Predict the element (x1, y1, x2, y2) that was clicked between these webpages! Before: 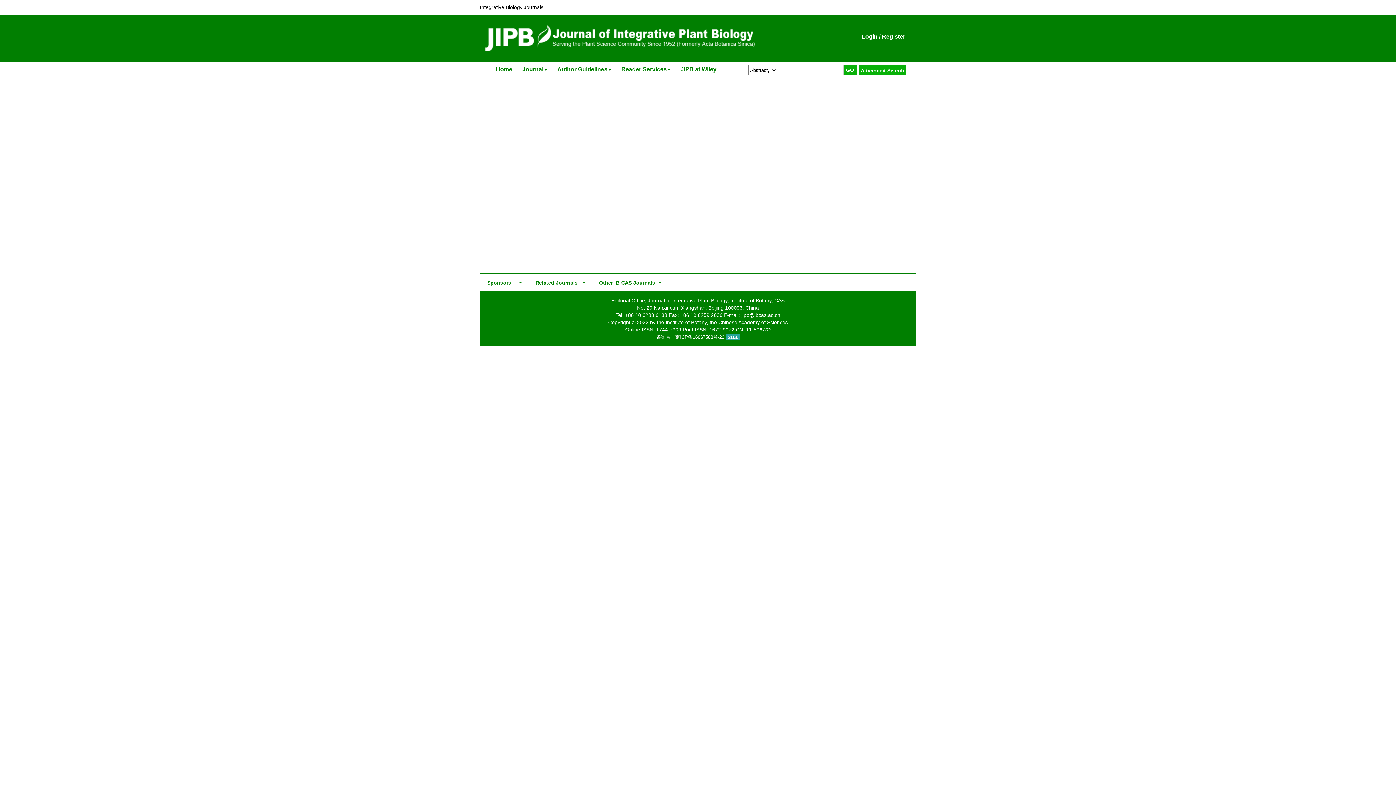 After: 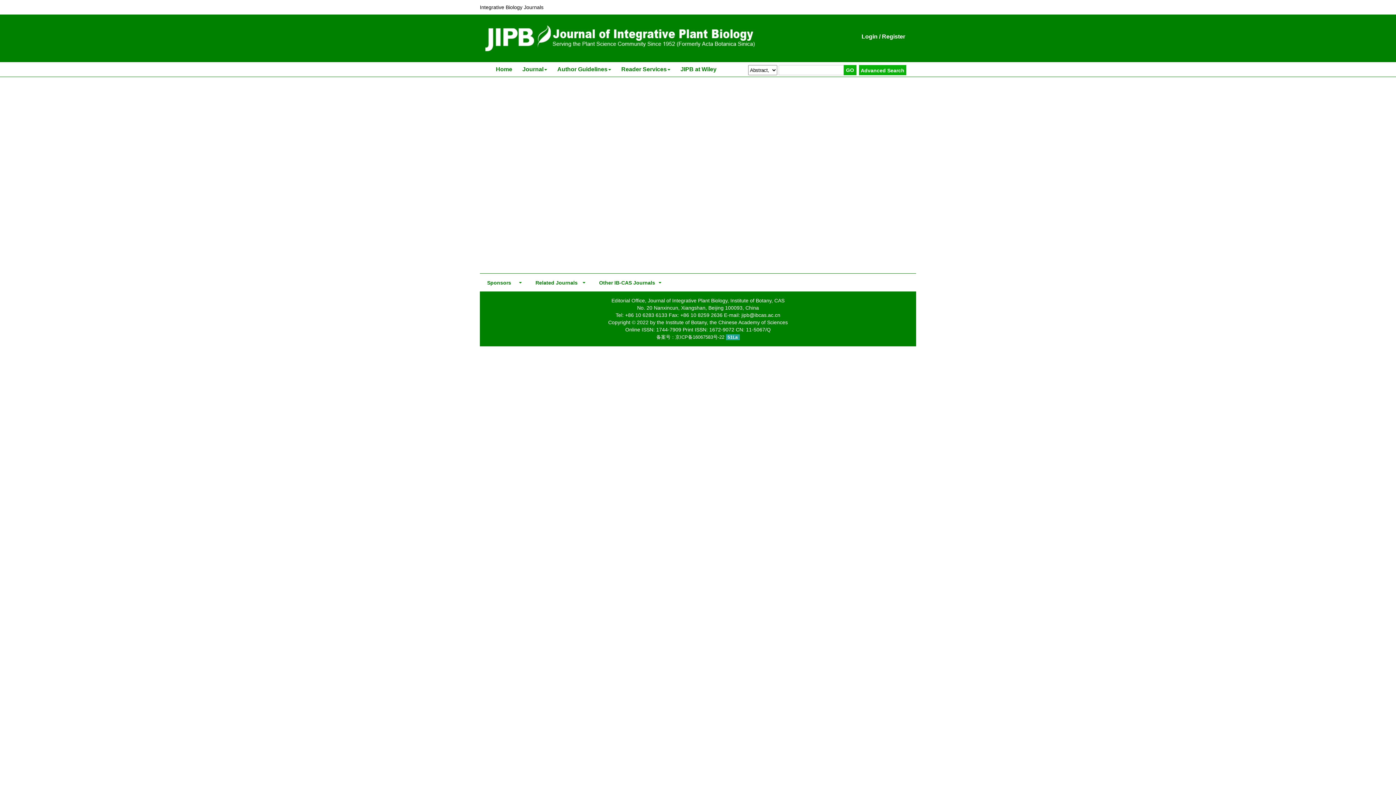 Action: label:    Other IB-CAS Journals bbox: (594, 273, 661, 292)